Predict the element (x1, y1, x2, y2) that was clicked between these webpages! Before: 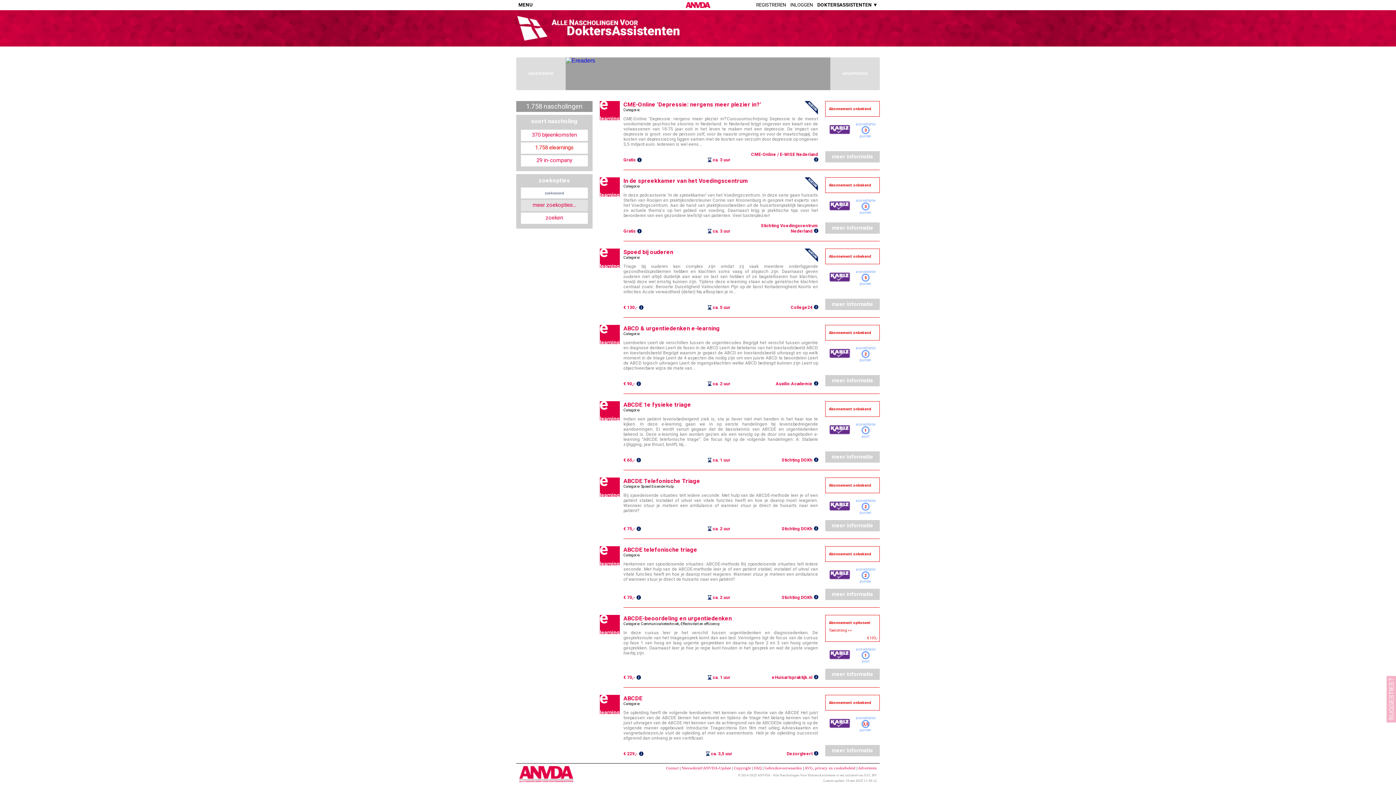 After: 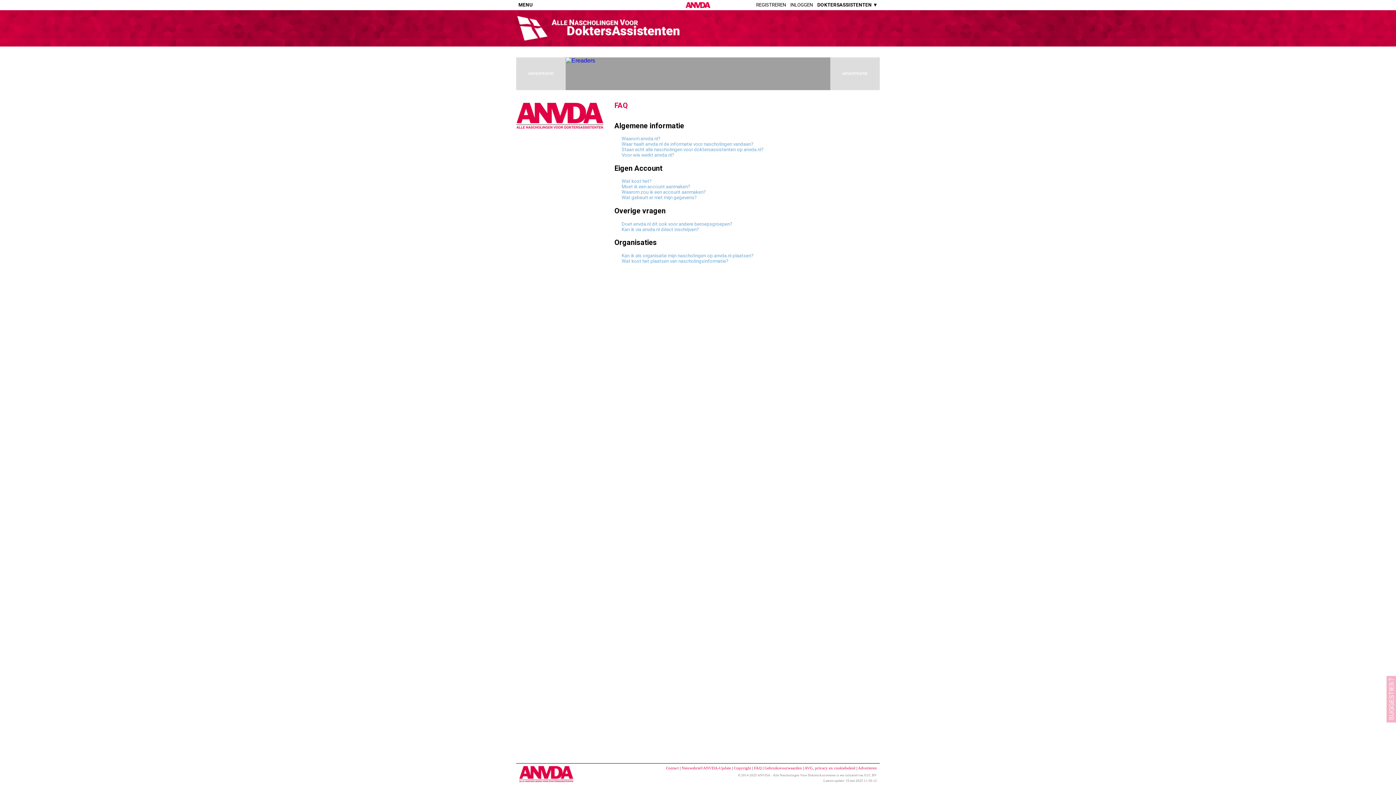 Action: label: FAQ bbox: (754, 766, 761, 770)